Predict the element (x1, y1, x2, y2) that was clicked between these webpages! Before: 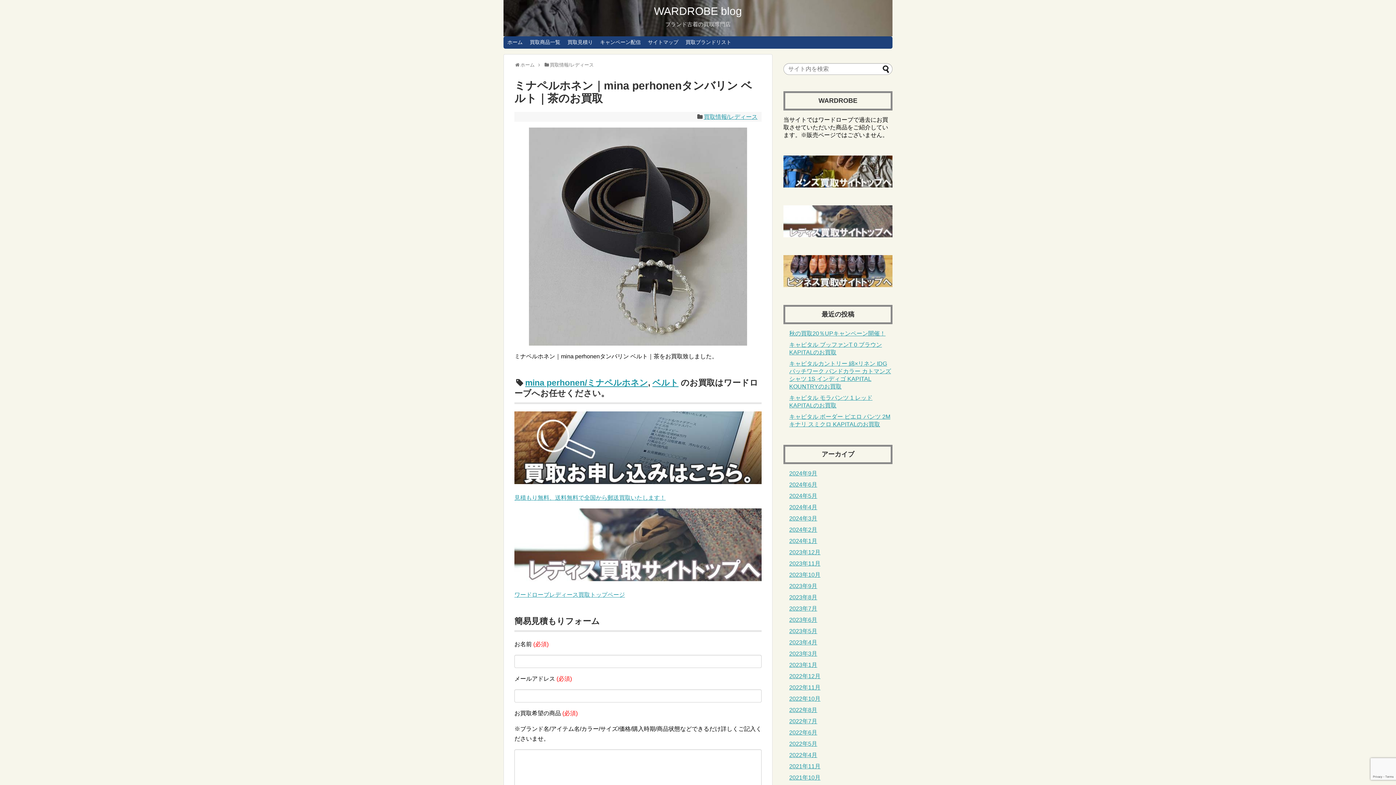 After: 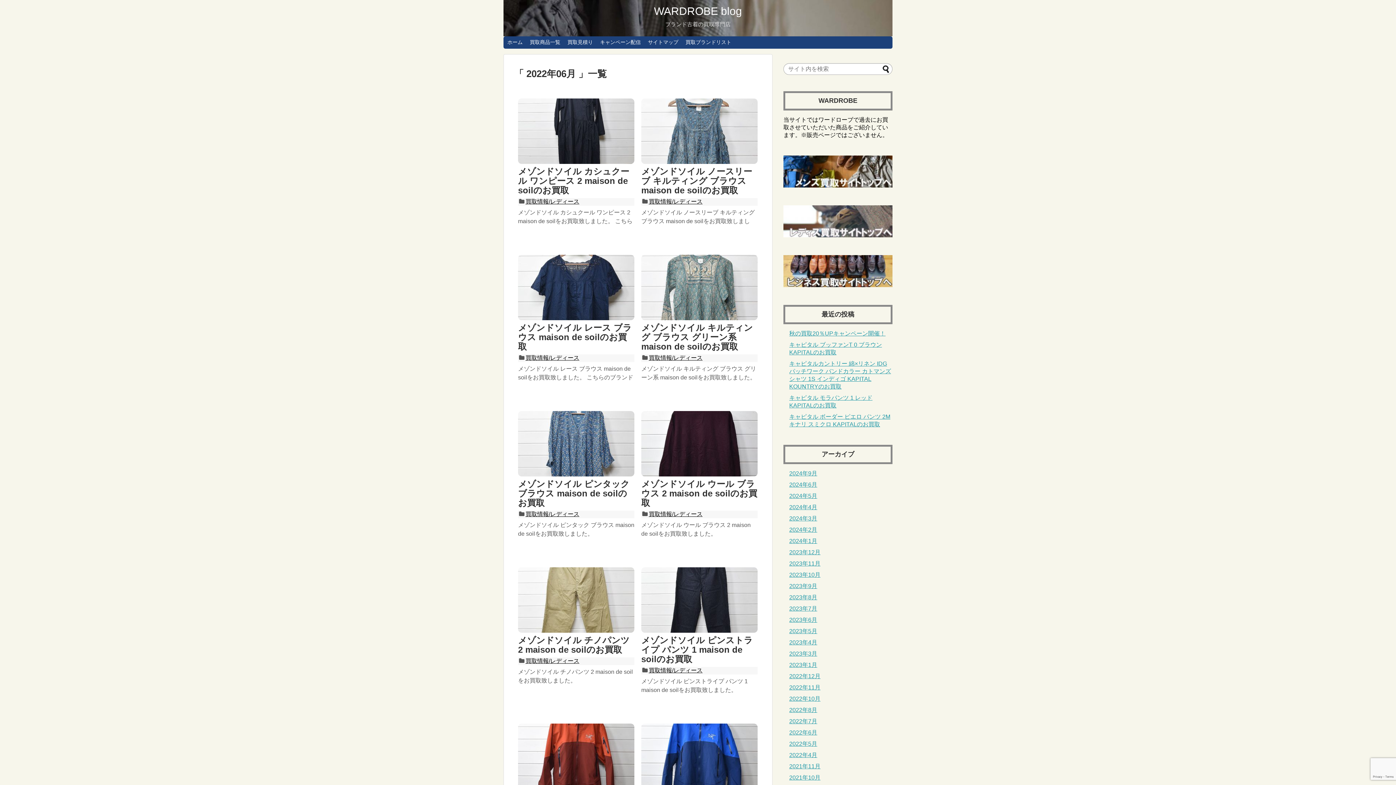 Action: bbox: (789, 729, 817, 736) label: 2022年6月